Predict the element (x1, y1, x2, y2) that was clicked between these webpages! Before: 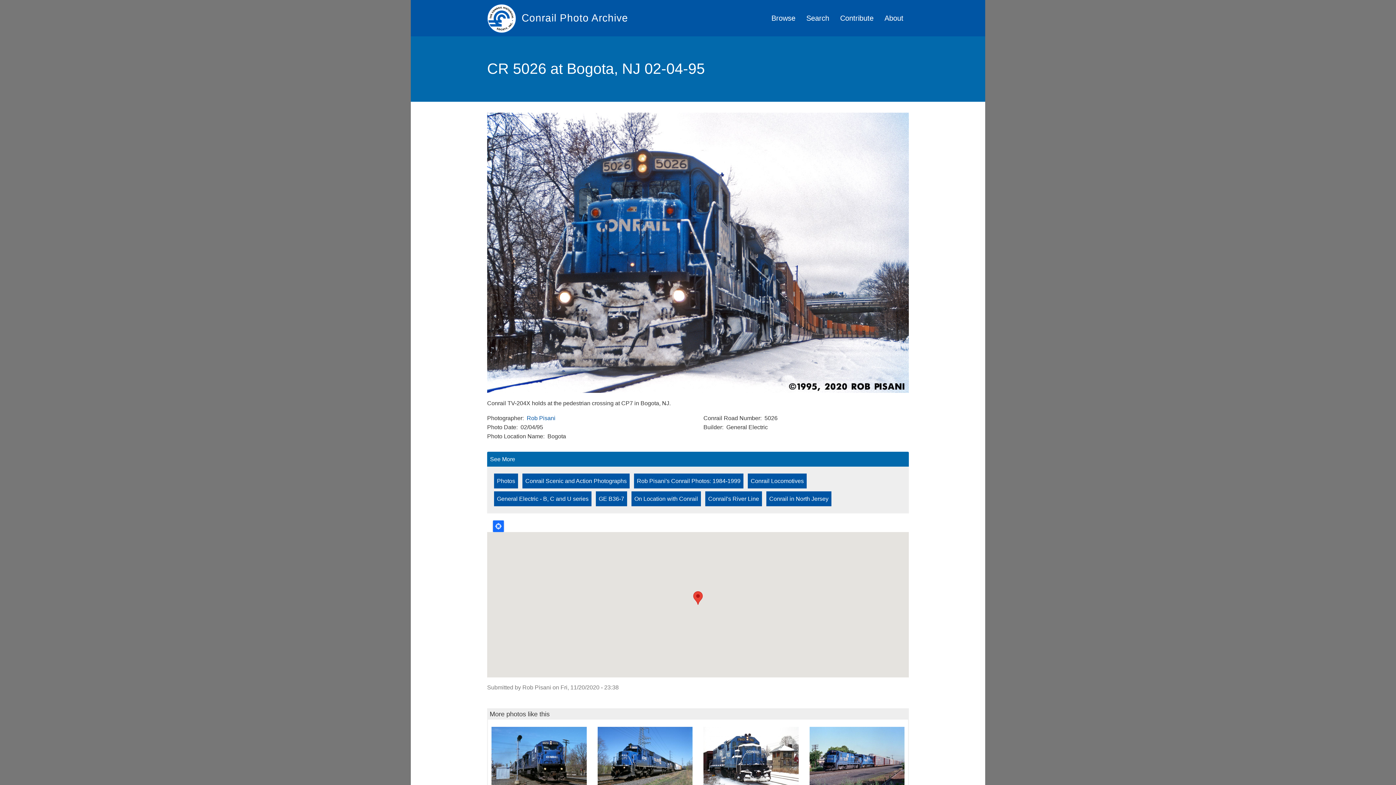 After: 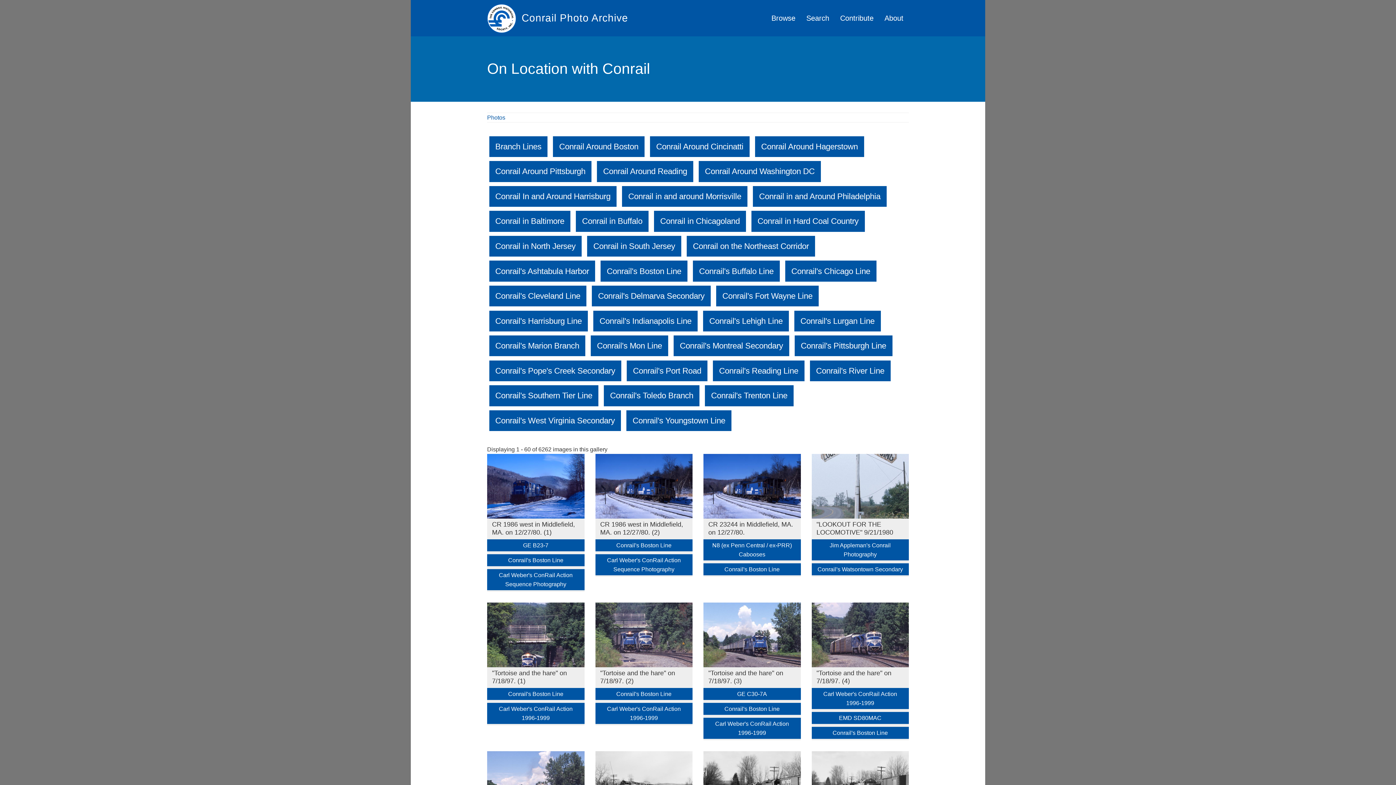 Action: label: On Location with Conrail bbox: (631, 491, 701, 506)